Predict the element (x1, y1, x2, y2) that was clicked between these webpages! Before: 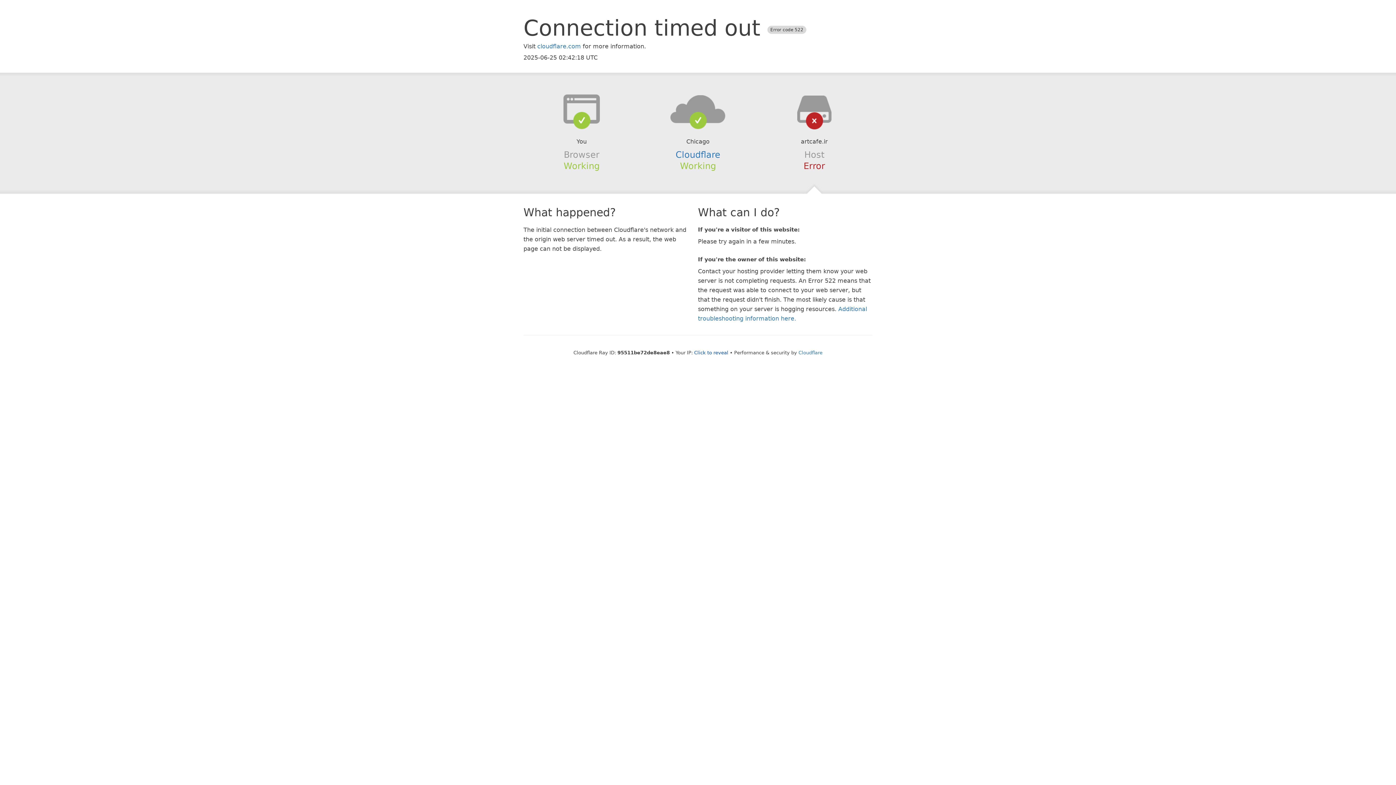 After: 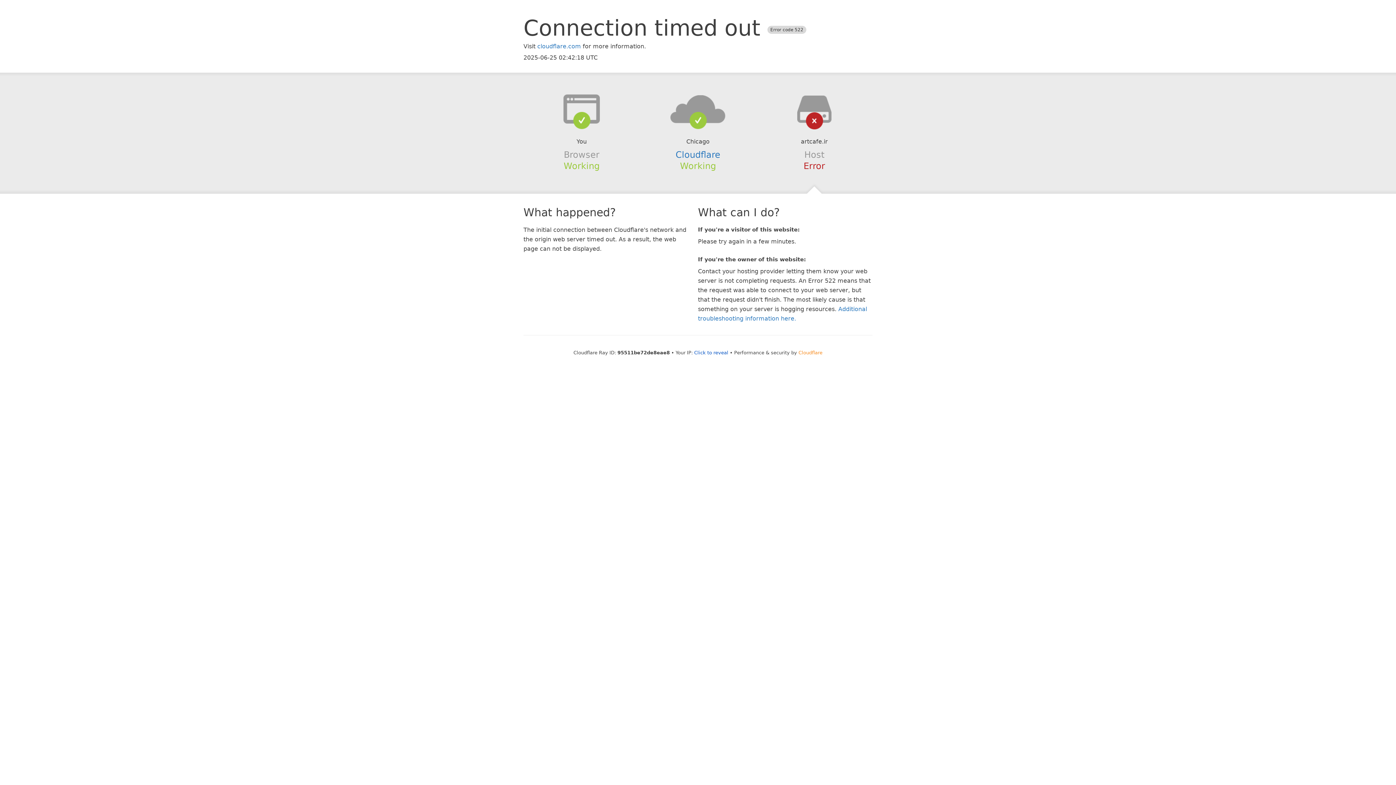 Action: label: Cloudflare bbox: (798, 350, 822, 355)